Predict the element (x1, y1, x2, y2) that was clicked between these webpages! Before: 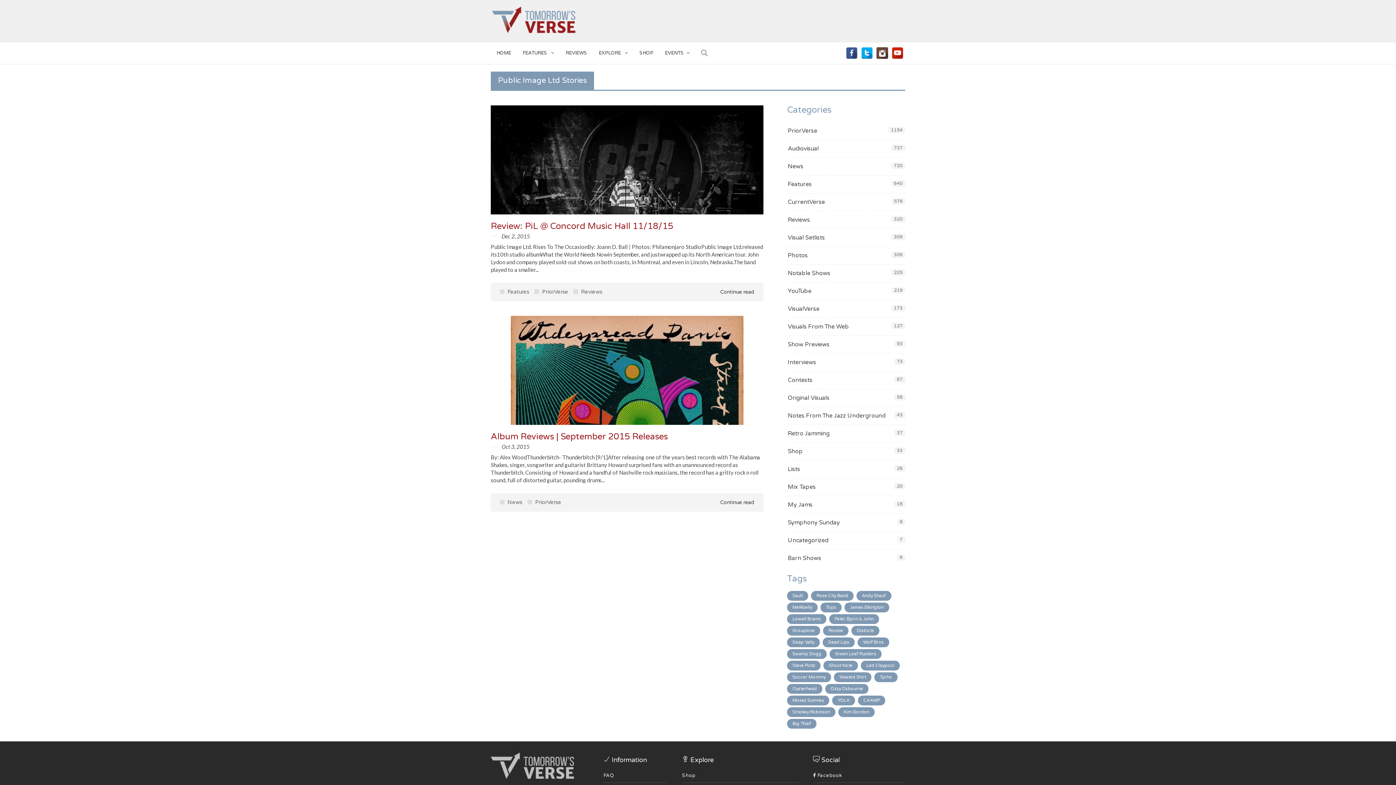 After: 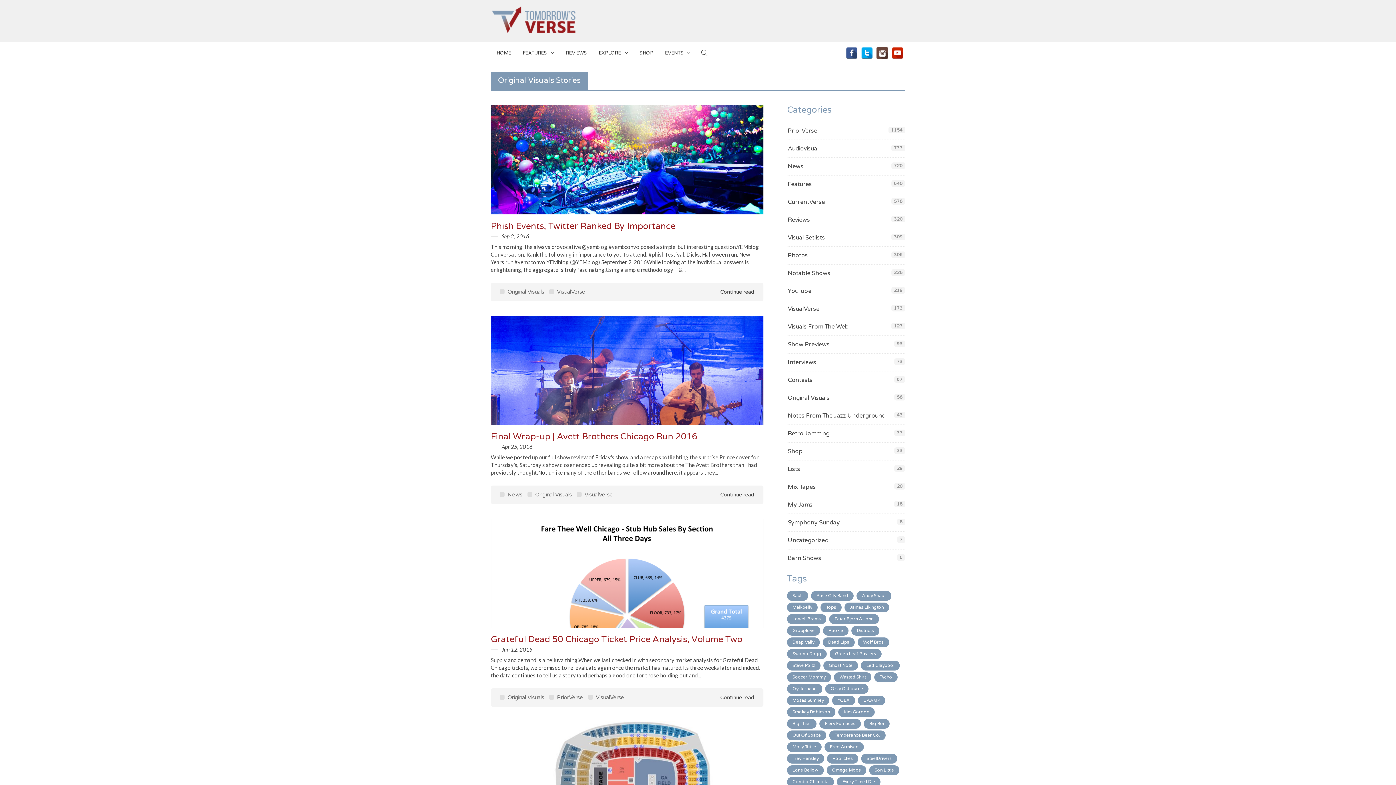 Action: bbox: (788, 394, 829, 401) label: Original Visuals